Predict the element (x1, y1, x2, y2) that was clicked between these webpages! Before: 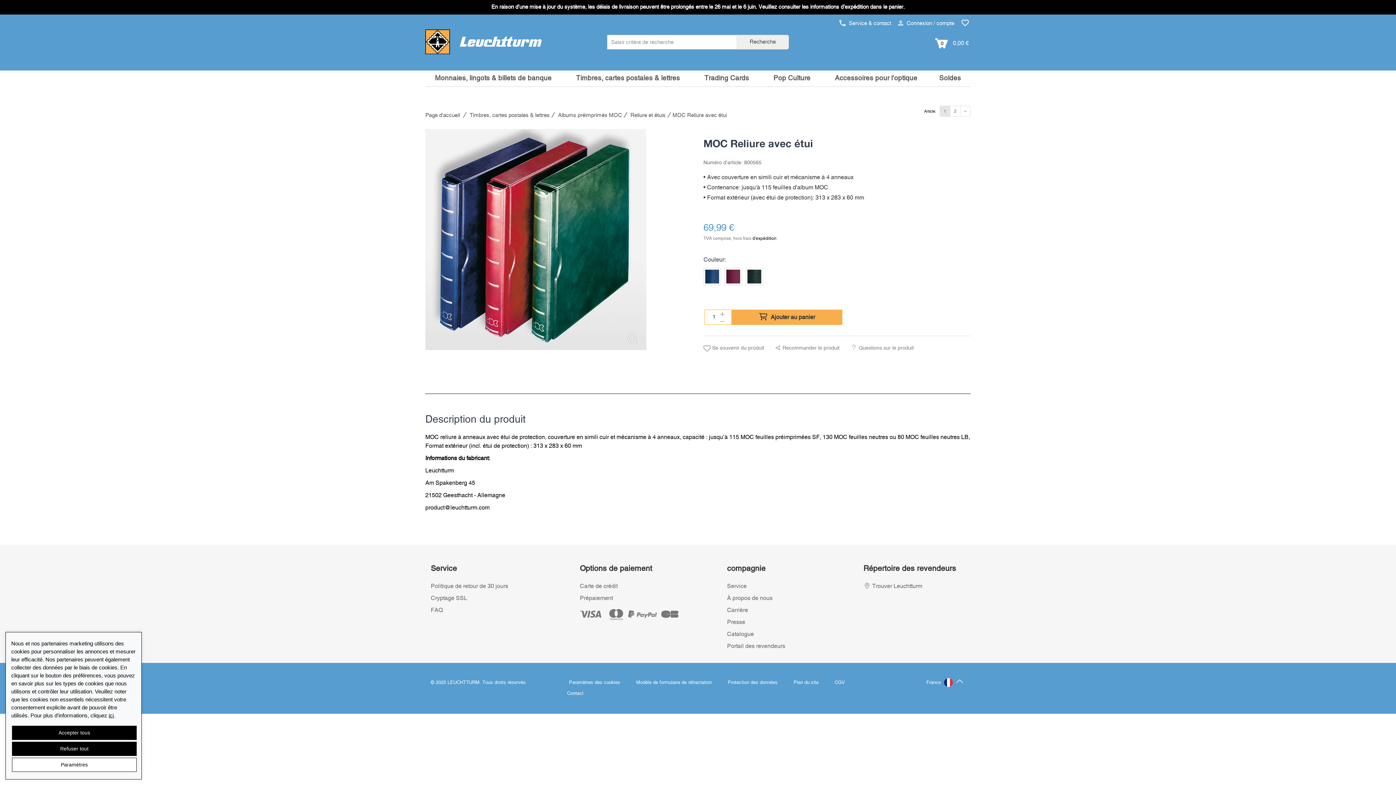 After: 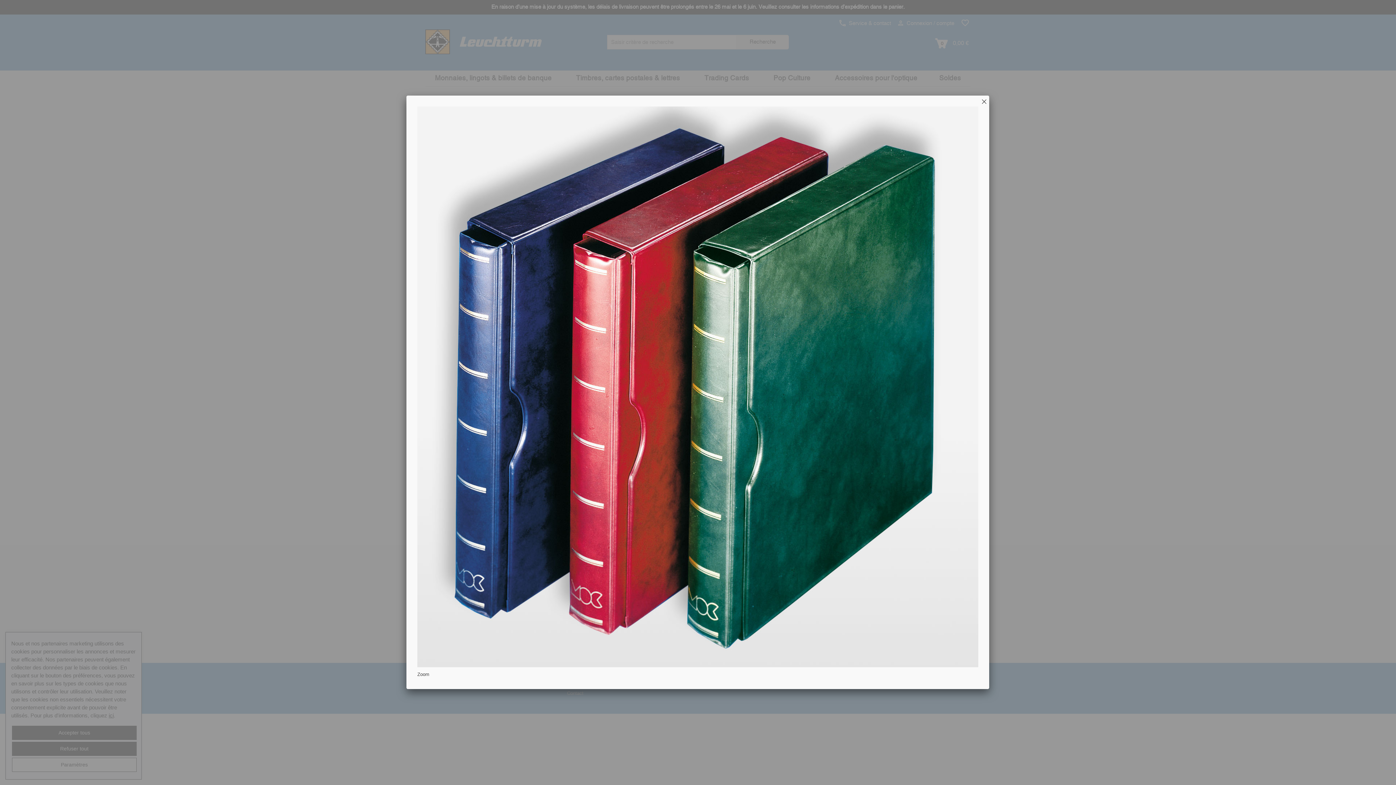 Action: bbox: (622, 331, 642, 346)